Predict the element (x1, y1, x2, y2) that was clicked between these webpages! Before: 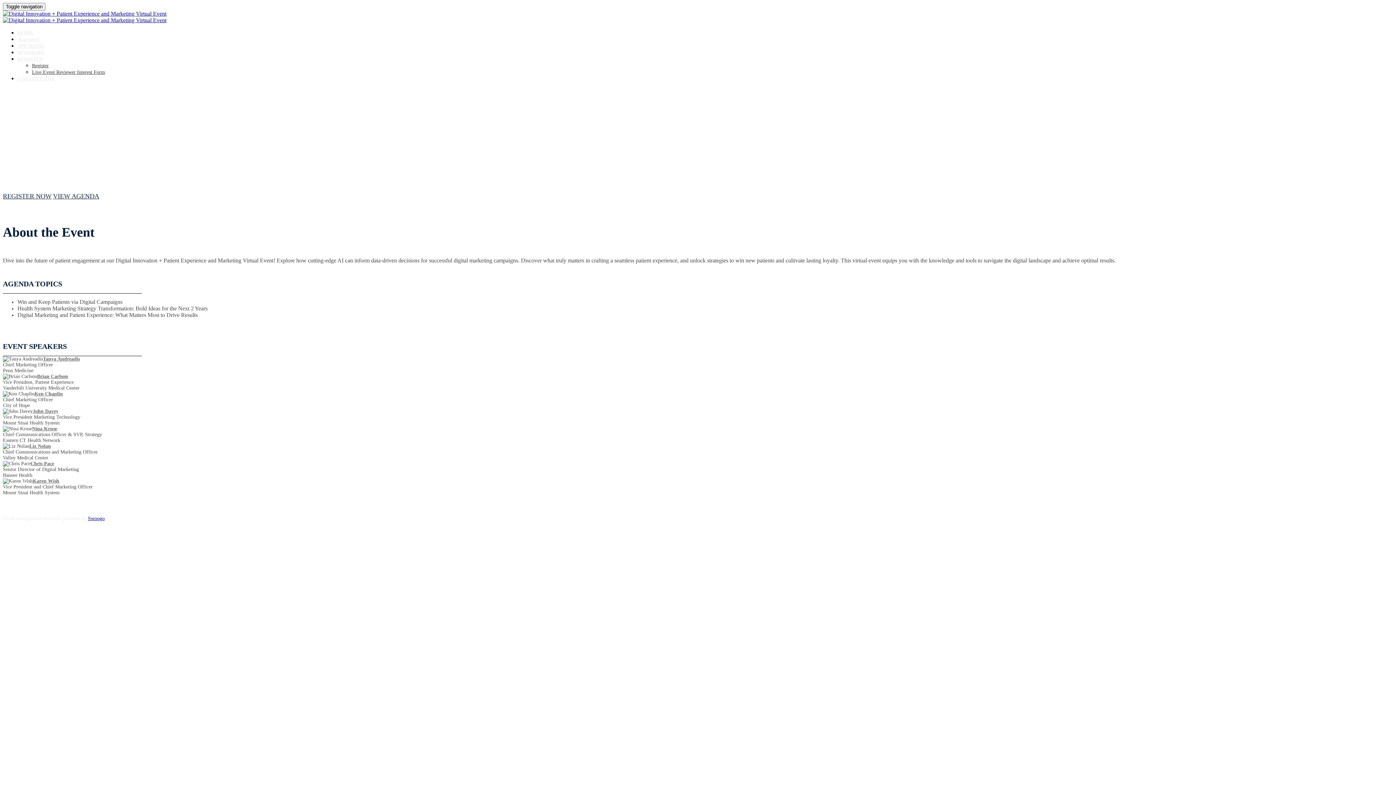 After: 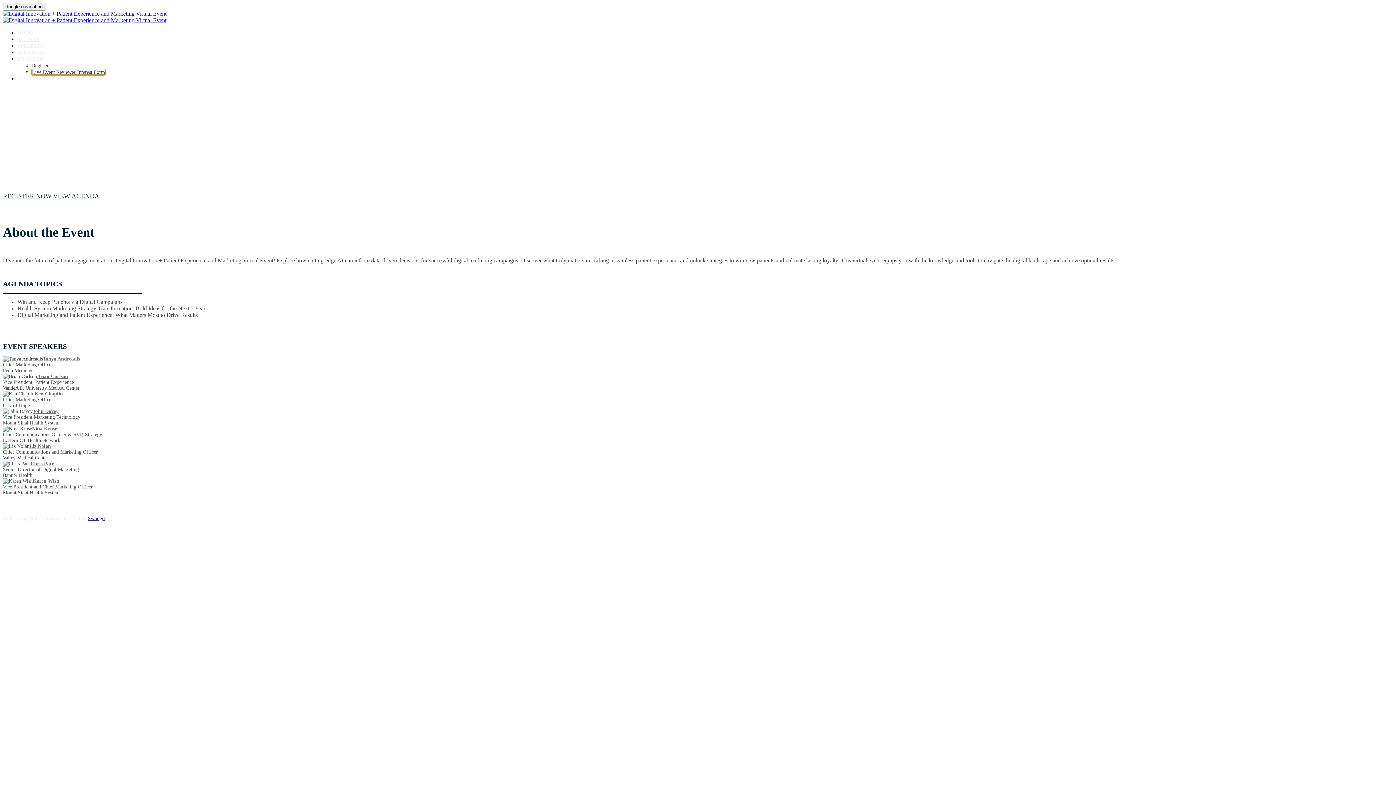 Action: label: Live Event Reviewer Interest Form bbox: (32, 69, 105, 74)